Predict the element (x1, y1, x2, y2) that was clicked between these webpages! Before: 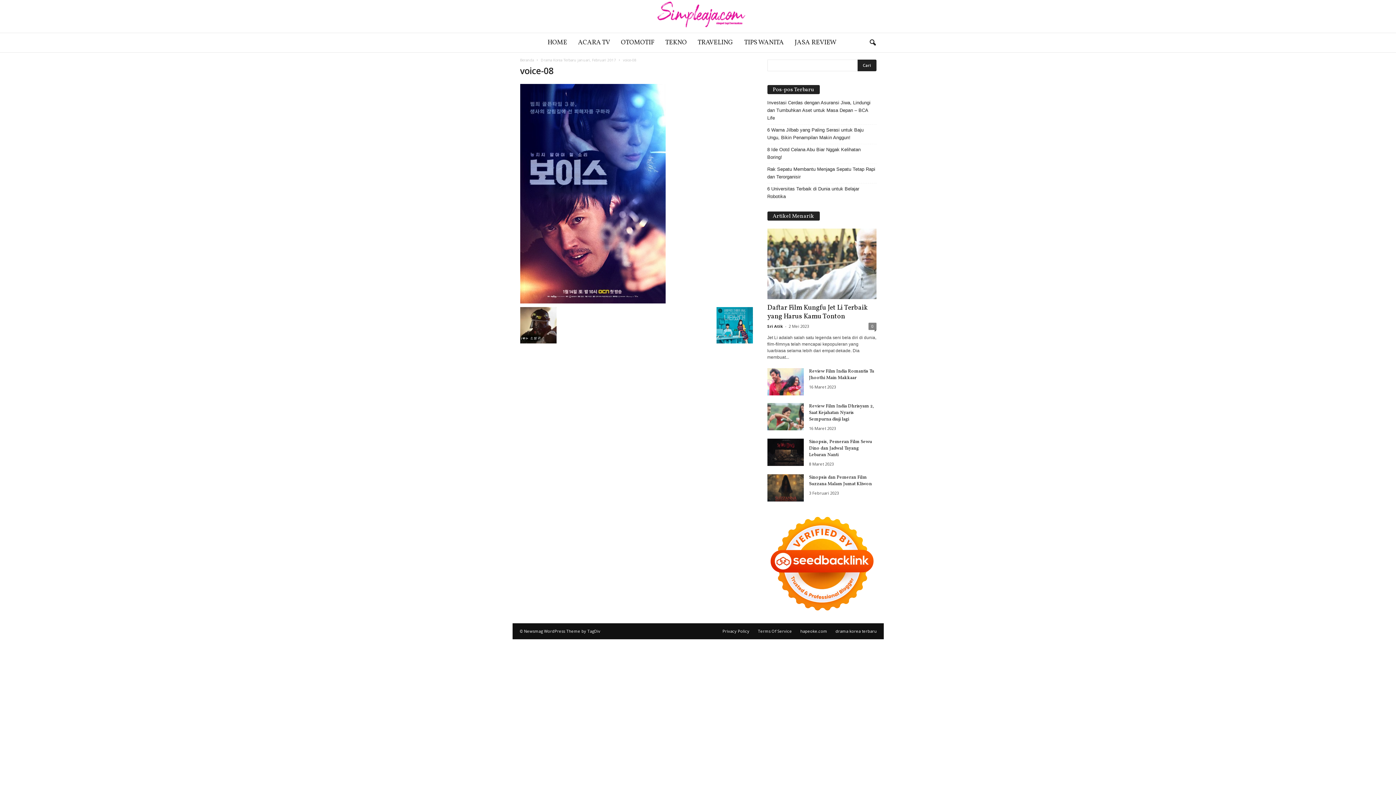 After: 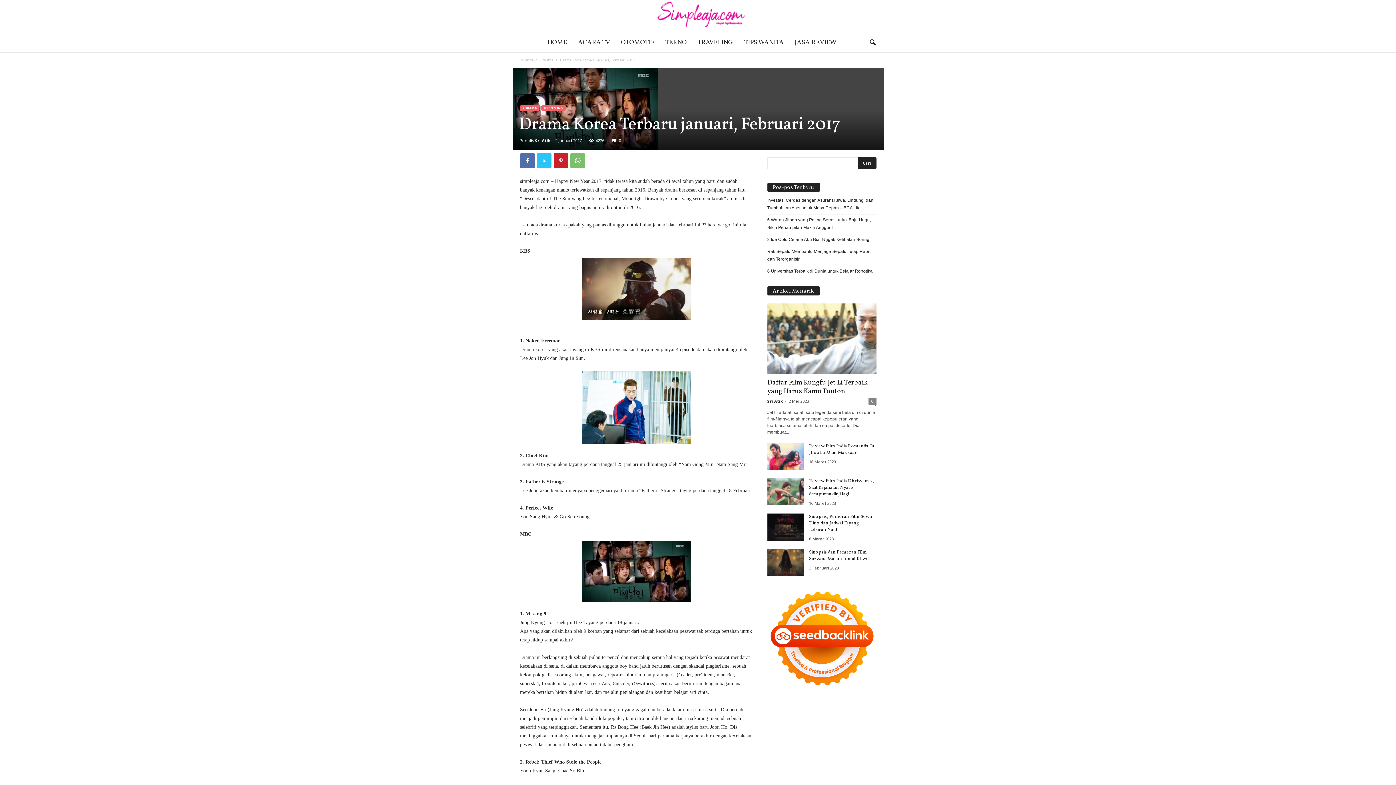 Action: label: Drama Korea Terbaru januari, Februari 2017 bbox: (540, 57, 616, 62)